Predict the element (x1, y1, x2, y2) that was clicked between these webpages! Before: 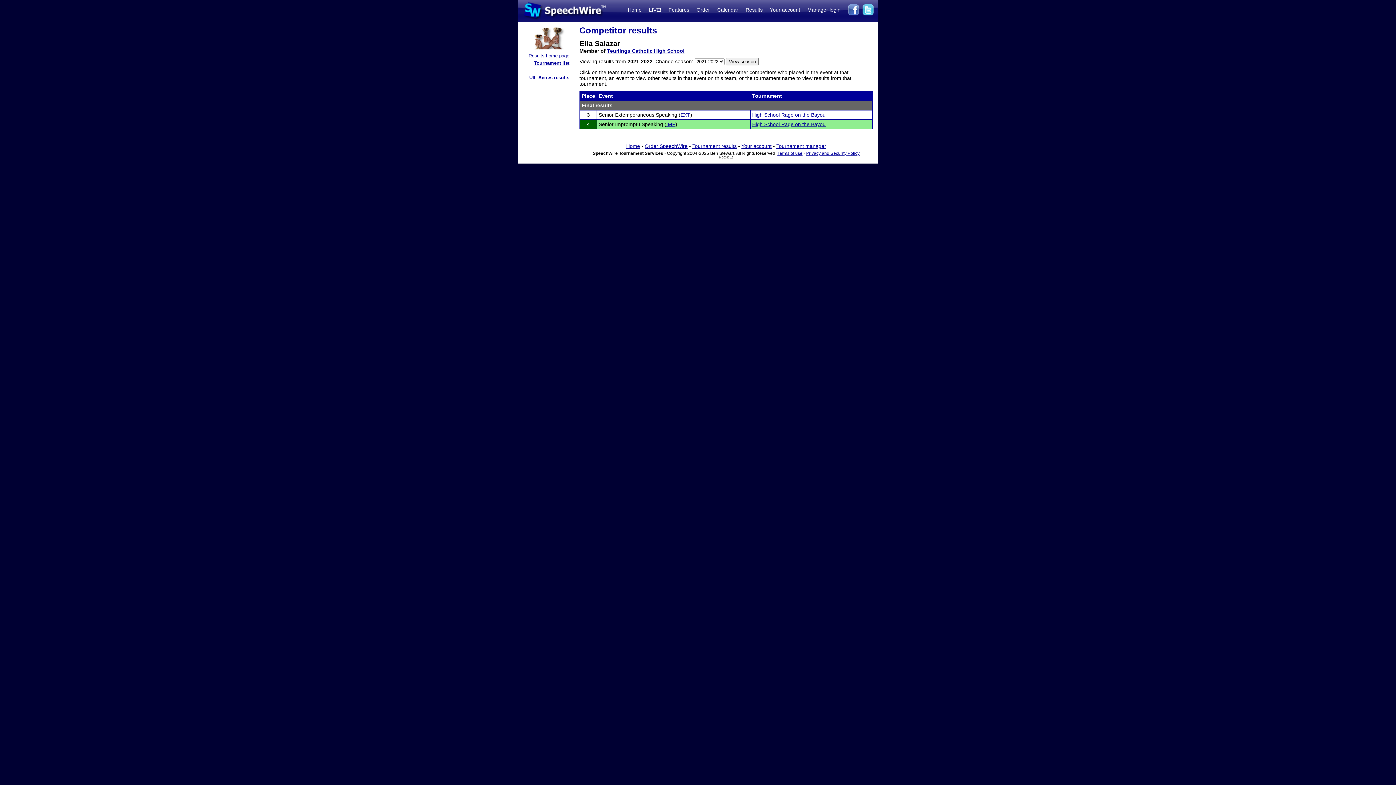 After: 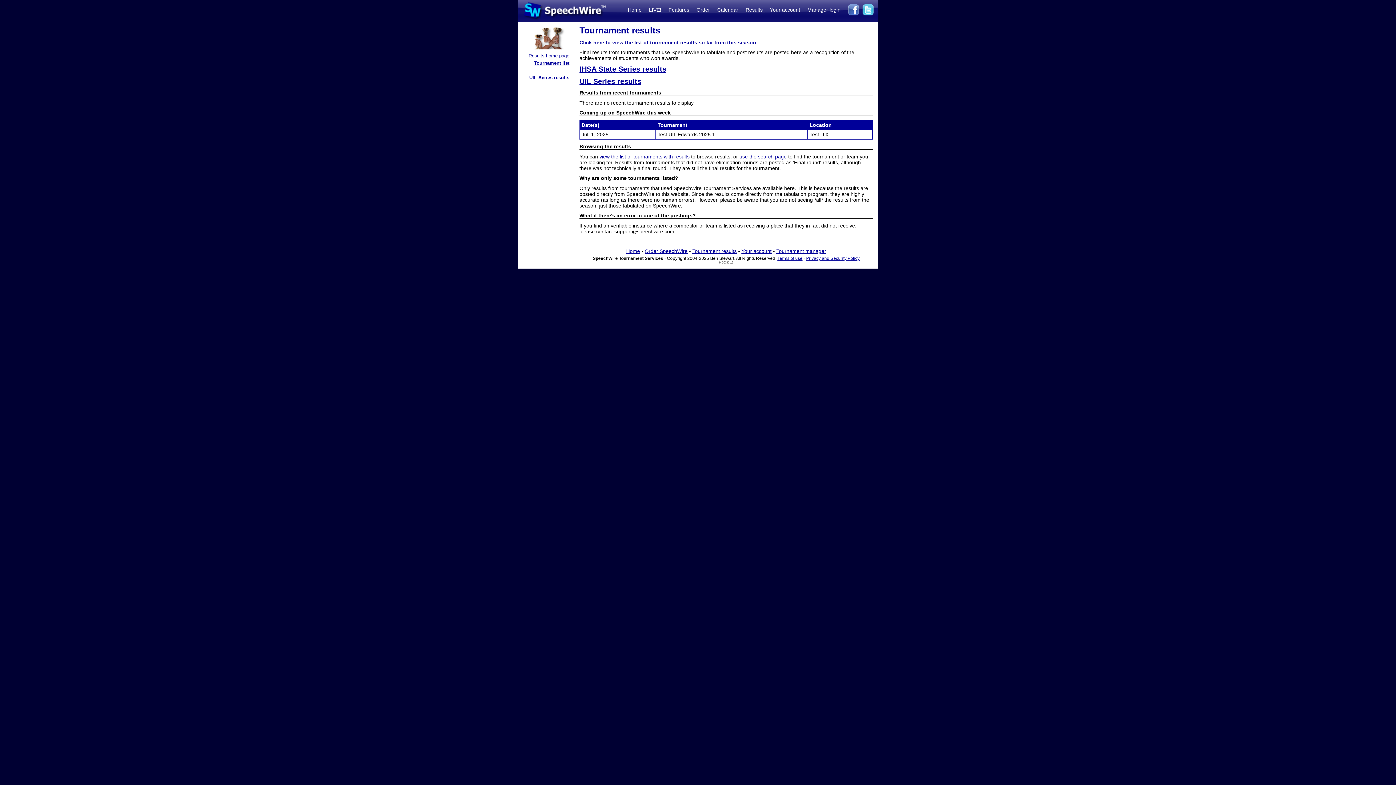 Action: label: Results bbox: (745, 6, 762, 12)